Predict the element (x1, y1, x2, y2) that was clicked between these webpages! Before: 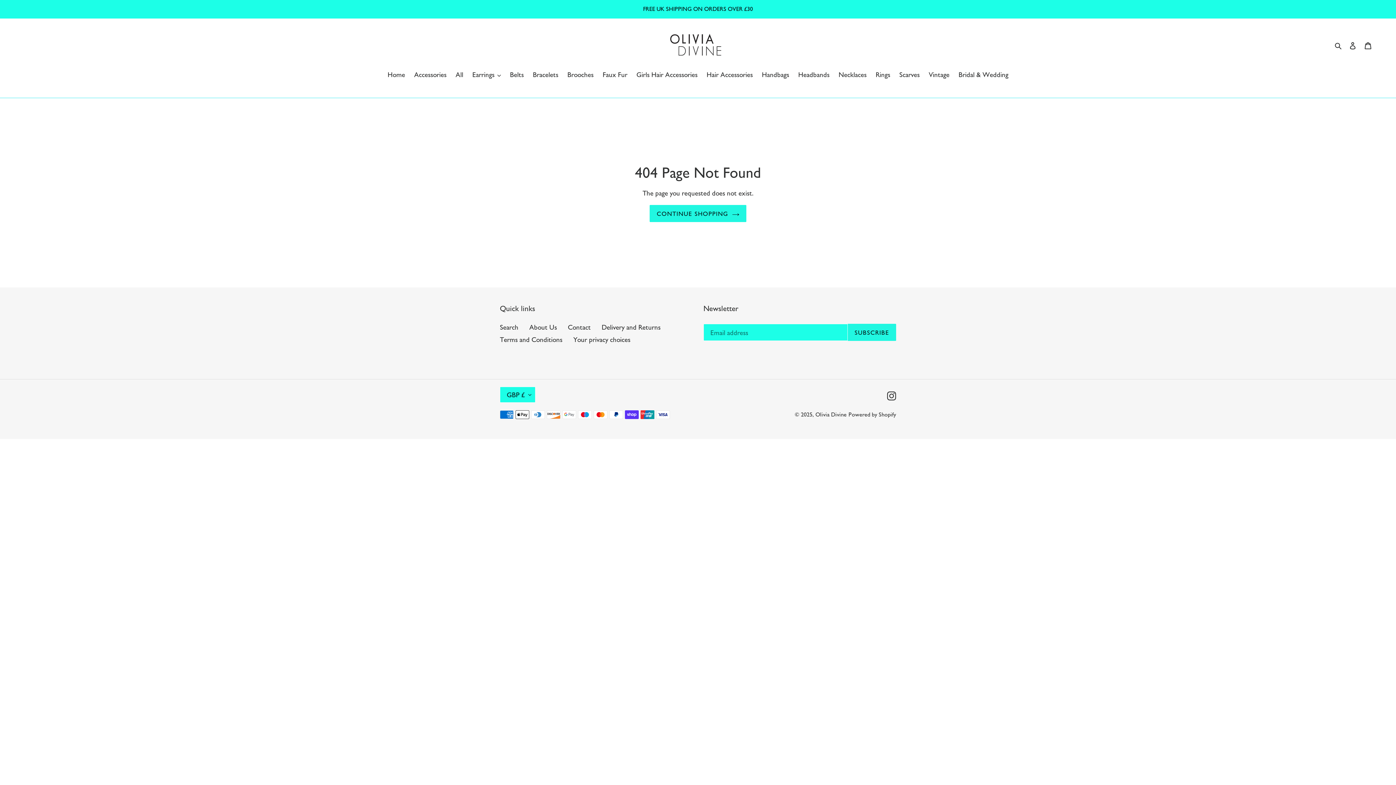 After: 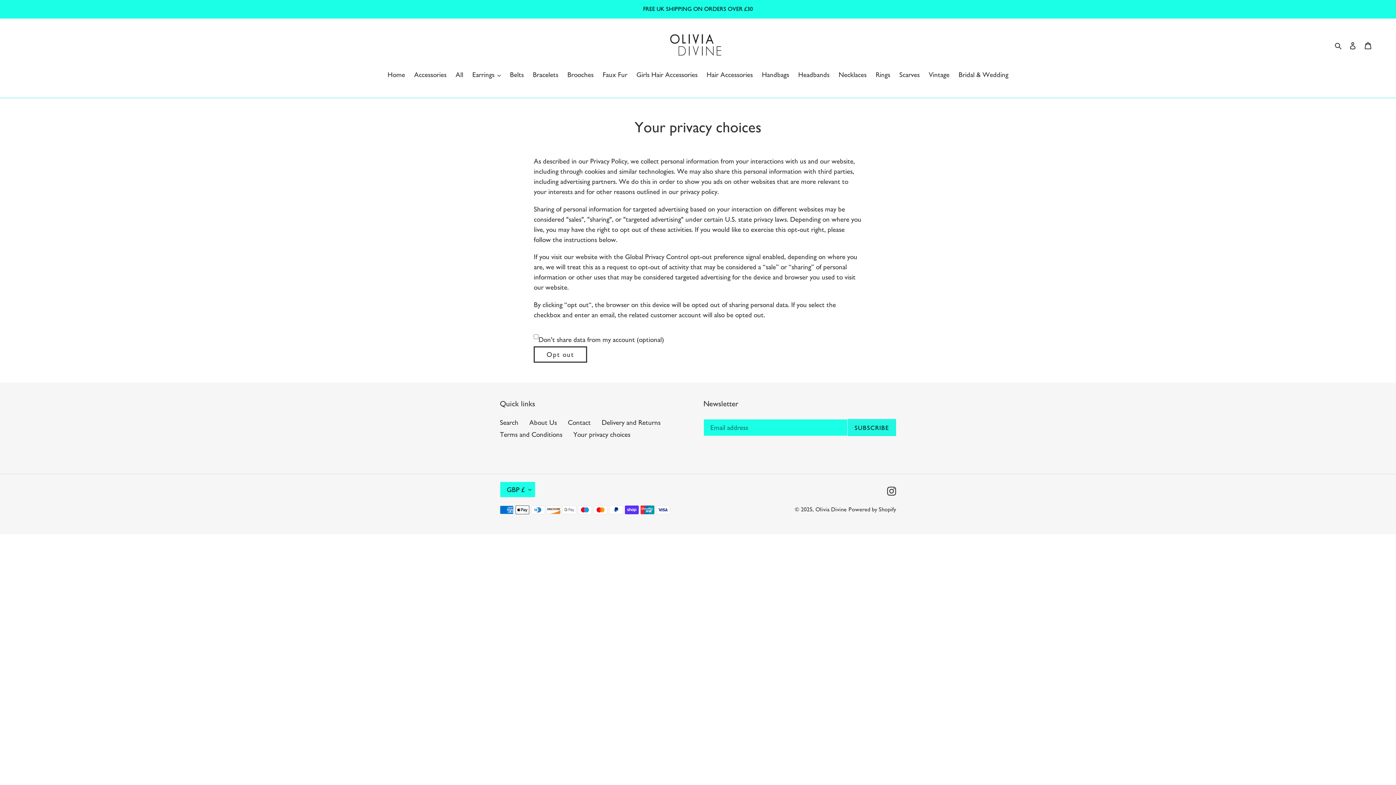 Action: bbox: (573, 335, 630, 343) label: Your privacy choices